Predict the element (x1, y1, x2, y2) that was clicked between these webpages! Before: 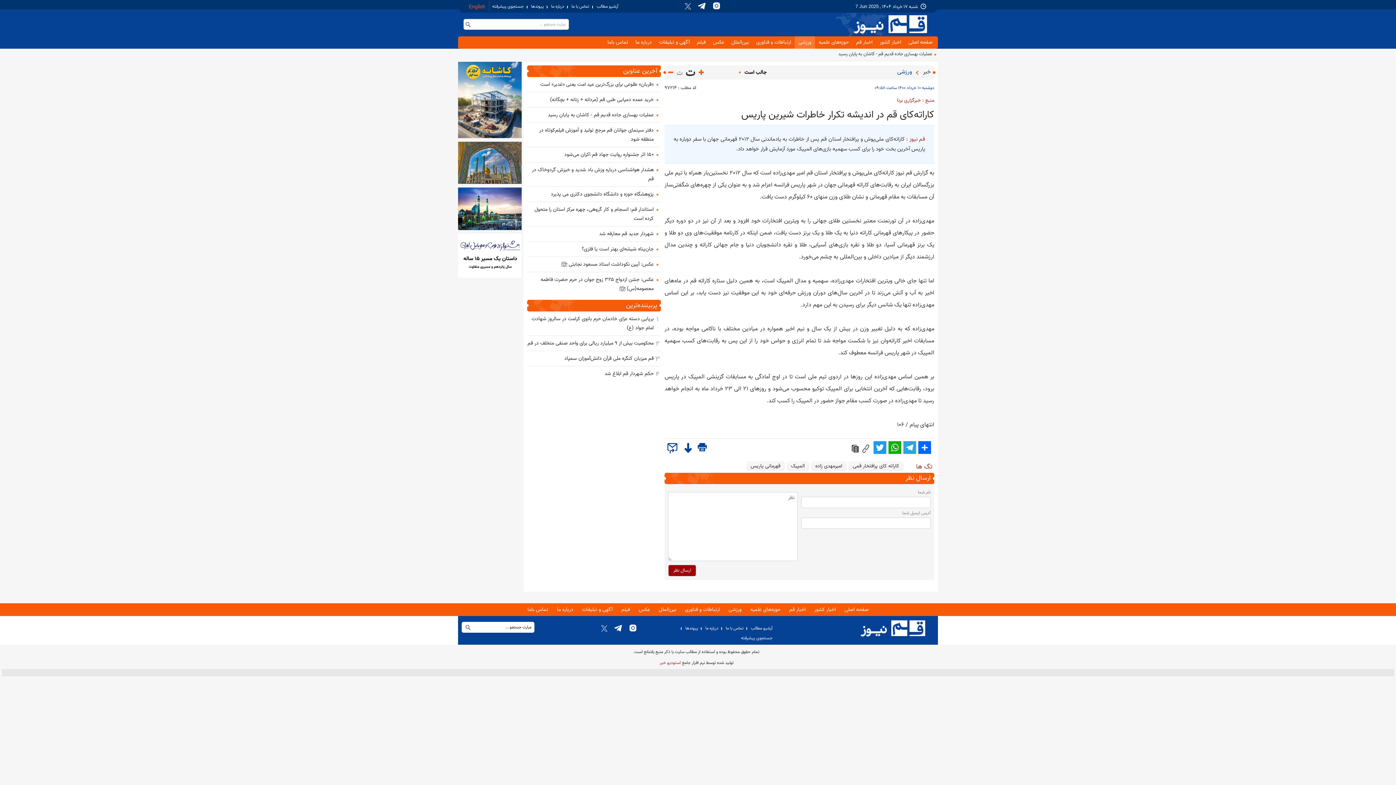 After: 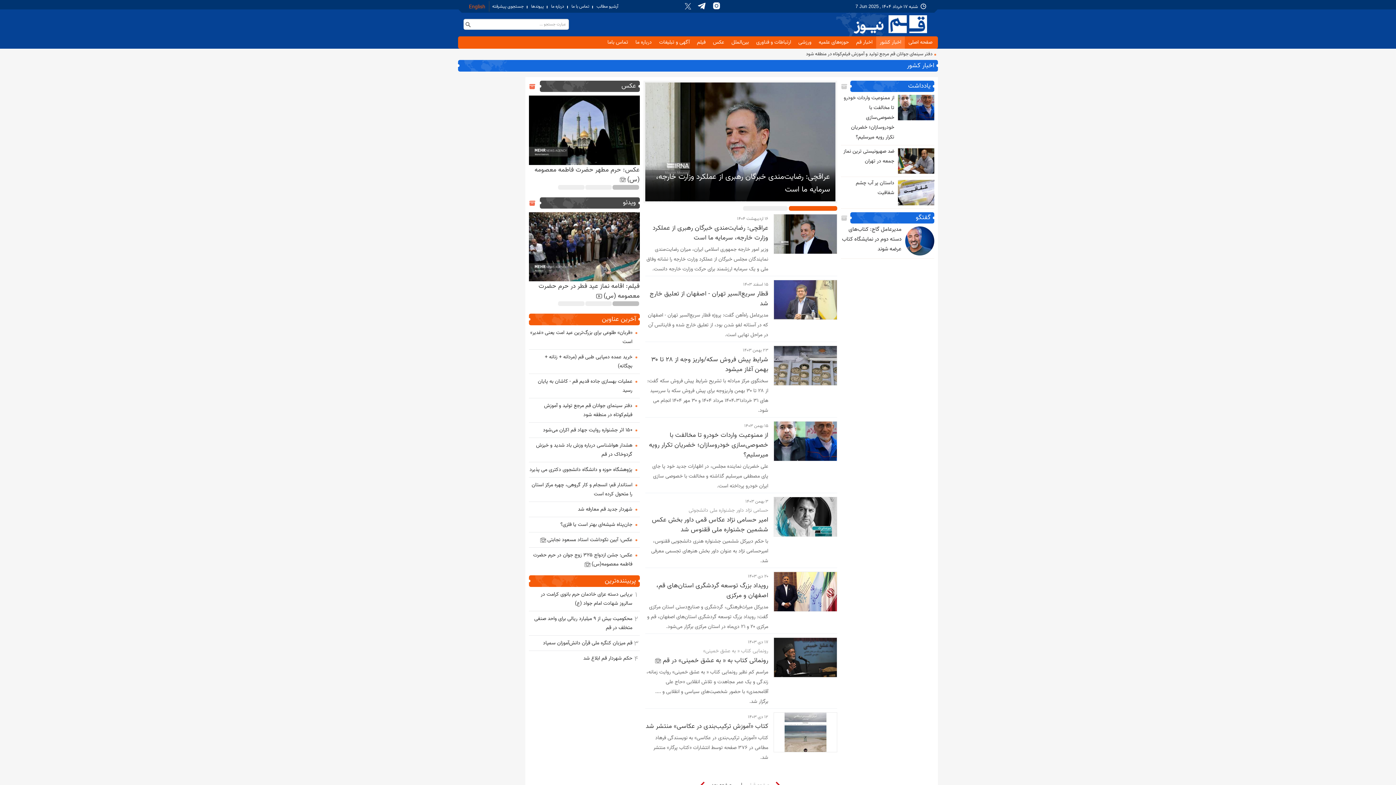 Action: bbox: (814, 605, 836, 614) label: اخبار کشور